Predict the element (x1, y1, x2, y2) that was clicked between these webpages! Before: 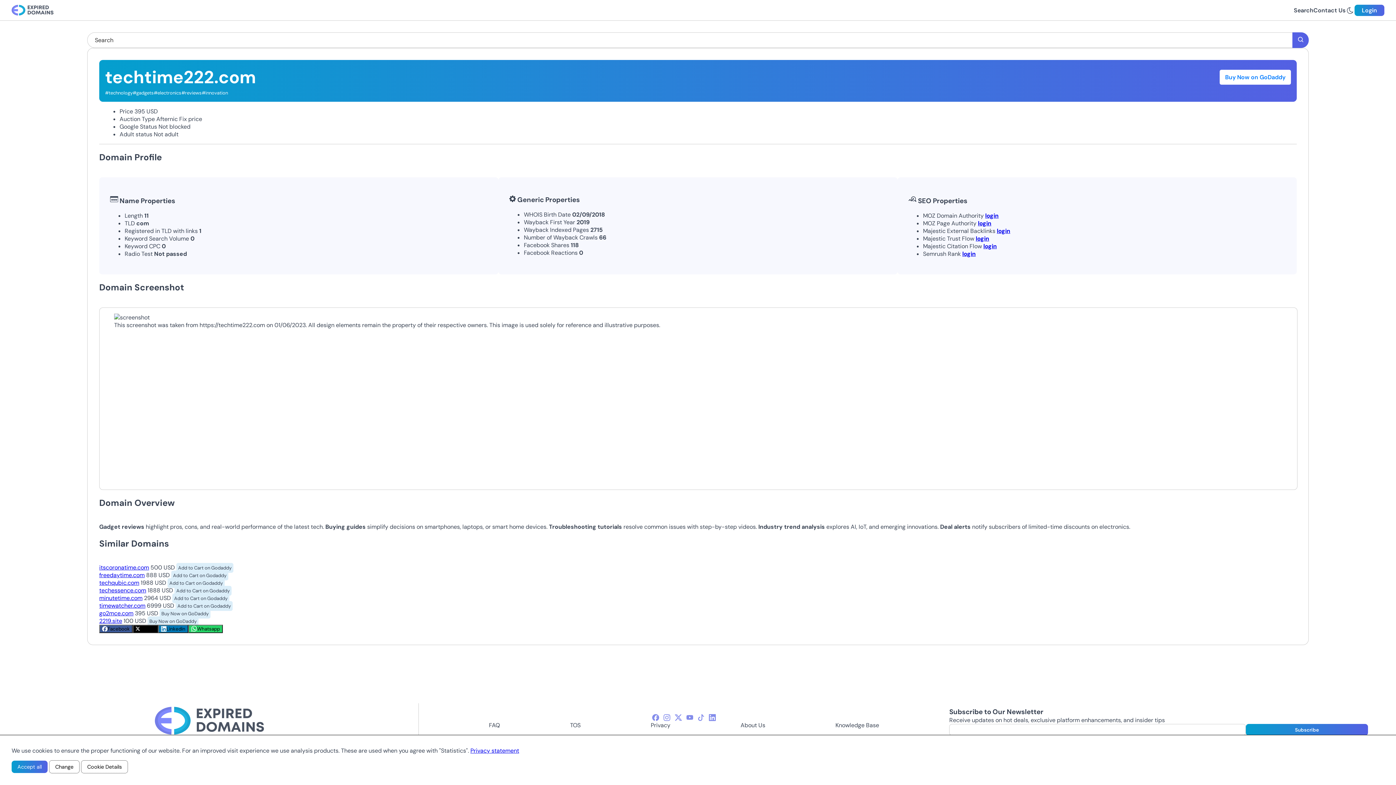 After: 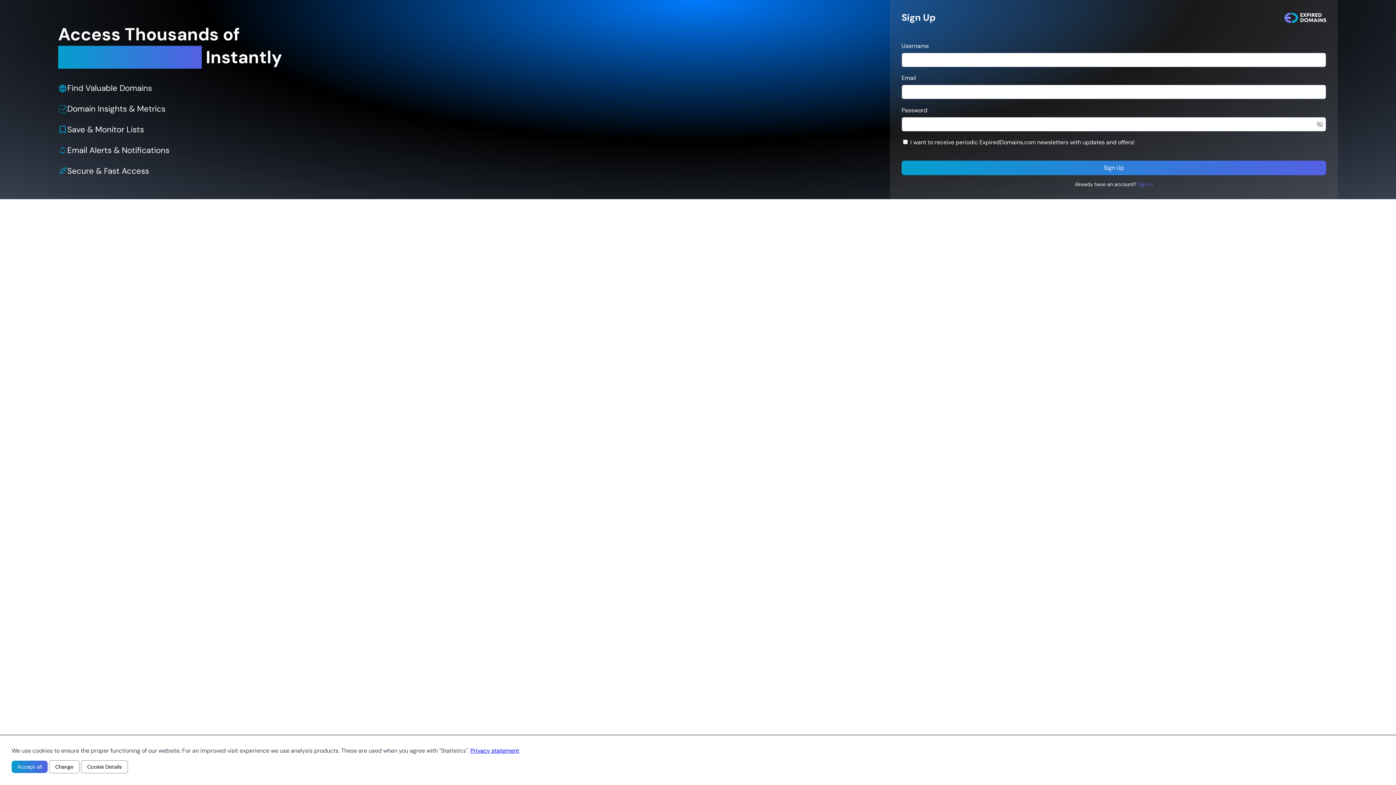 Action: label: login bbox: (978, 219, 991, 227)